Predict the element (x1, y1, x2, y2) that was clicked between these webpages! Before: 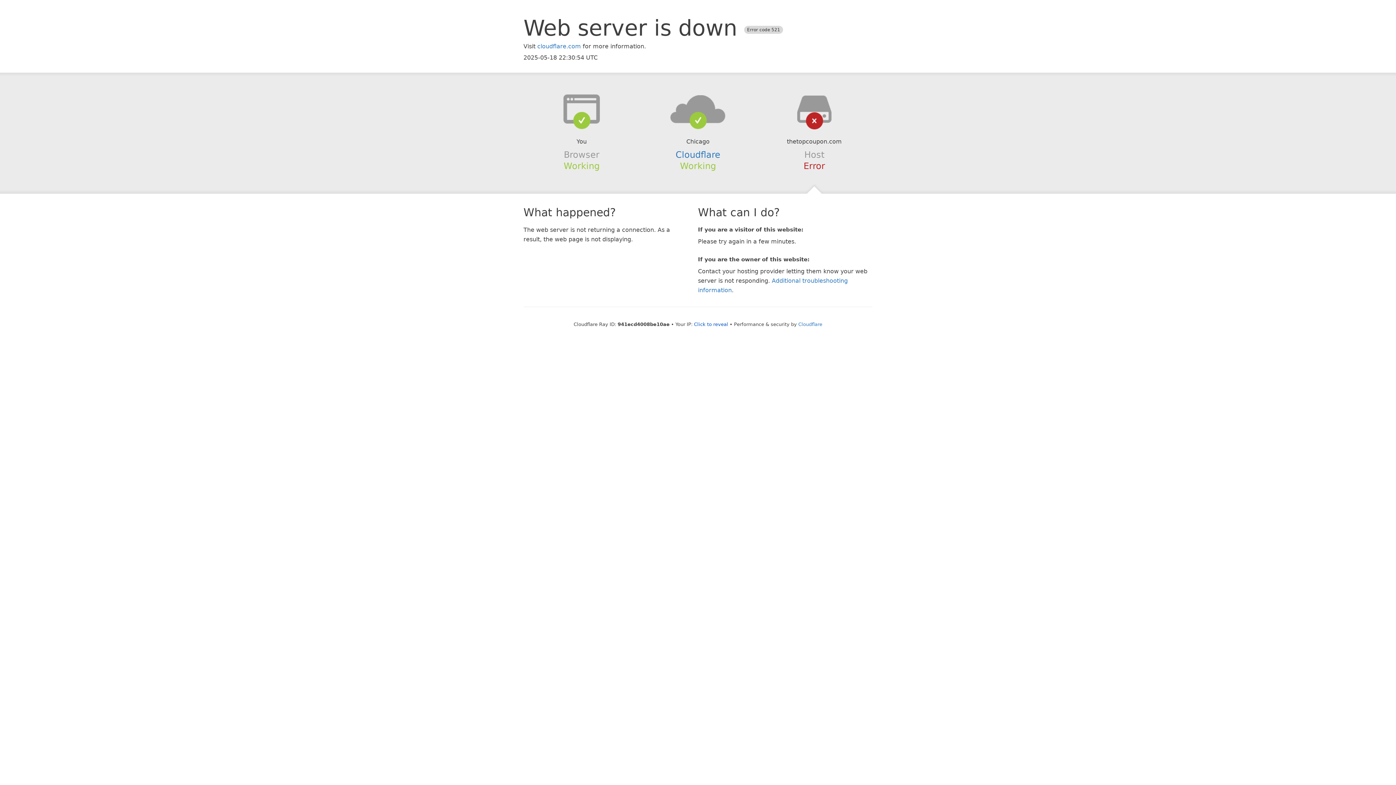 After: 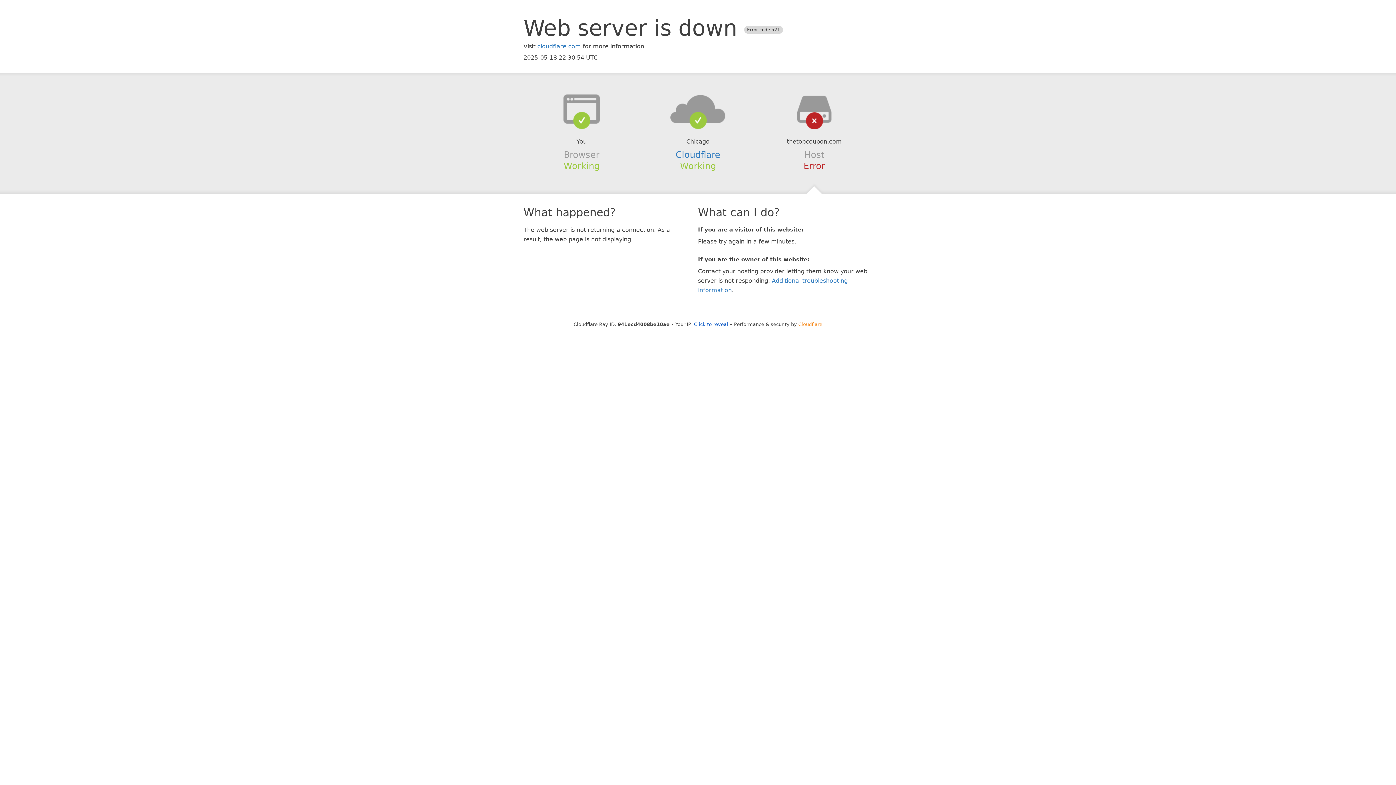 Action: label: Cloudflare bbox: (798, 321, 822, 327)